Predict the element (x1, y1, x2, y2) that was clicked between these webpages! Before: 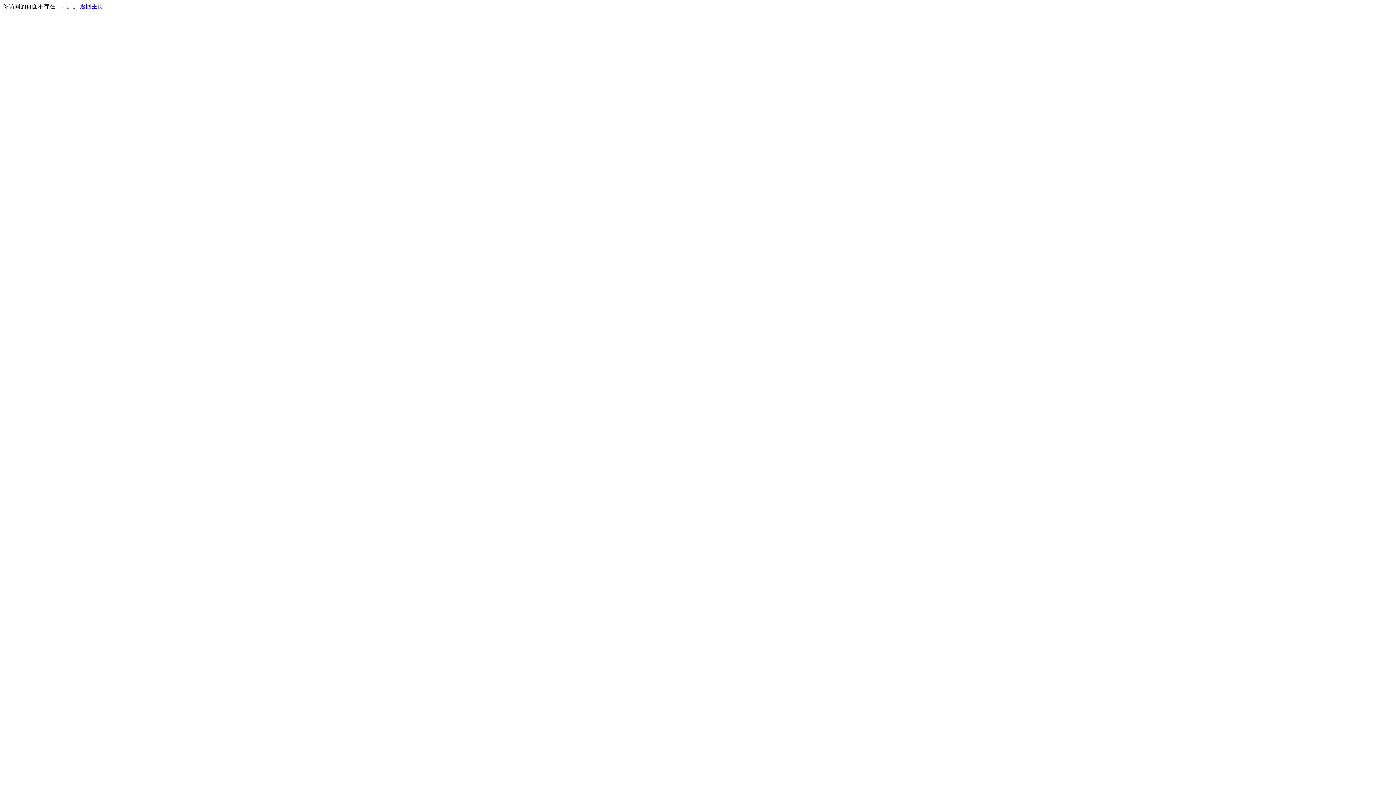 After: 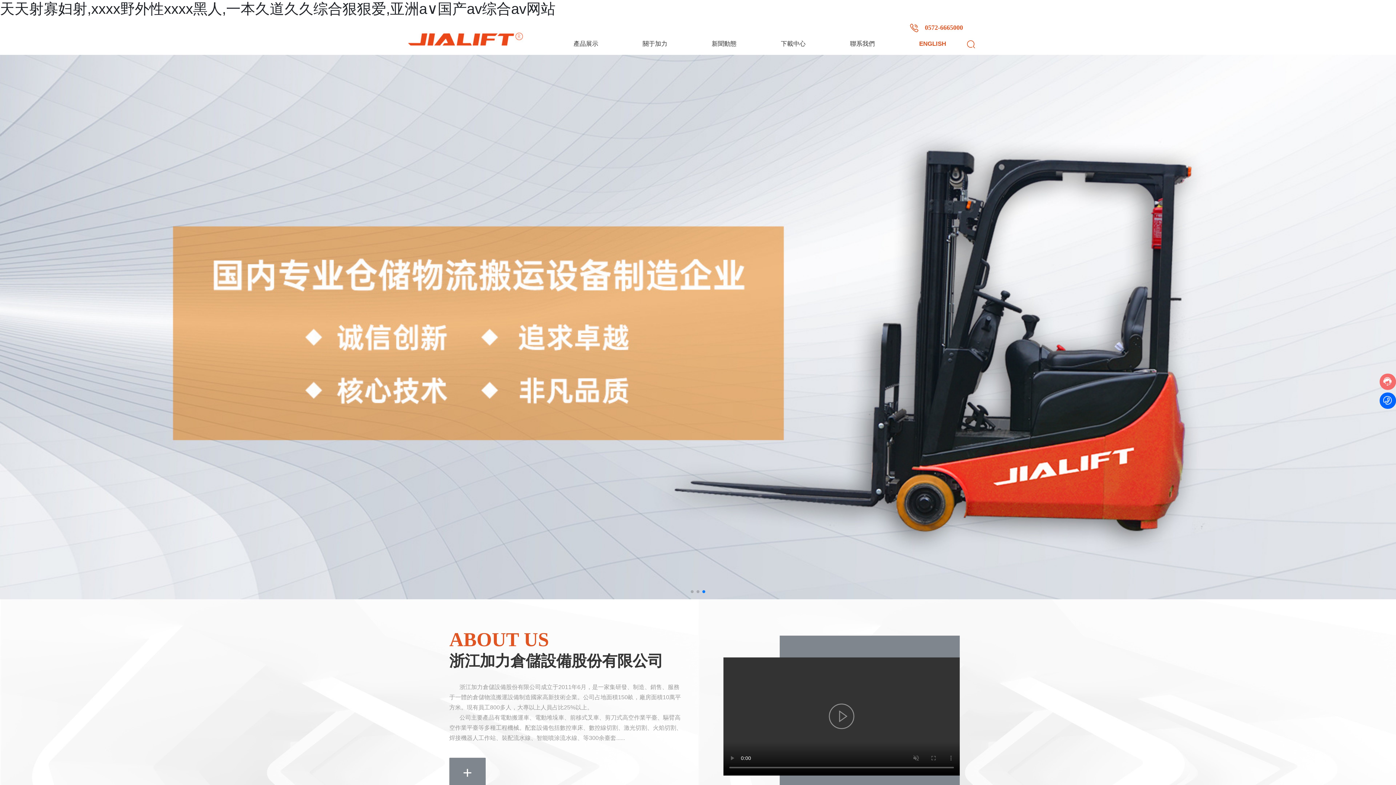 Action: label: 返回主页 bbox: (80, 3, 103, 9)